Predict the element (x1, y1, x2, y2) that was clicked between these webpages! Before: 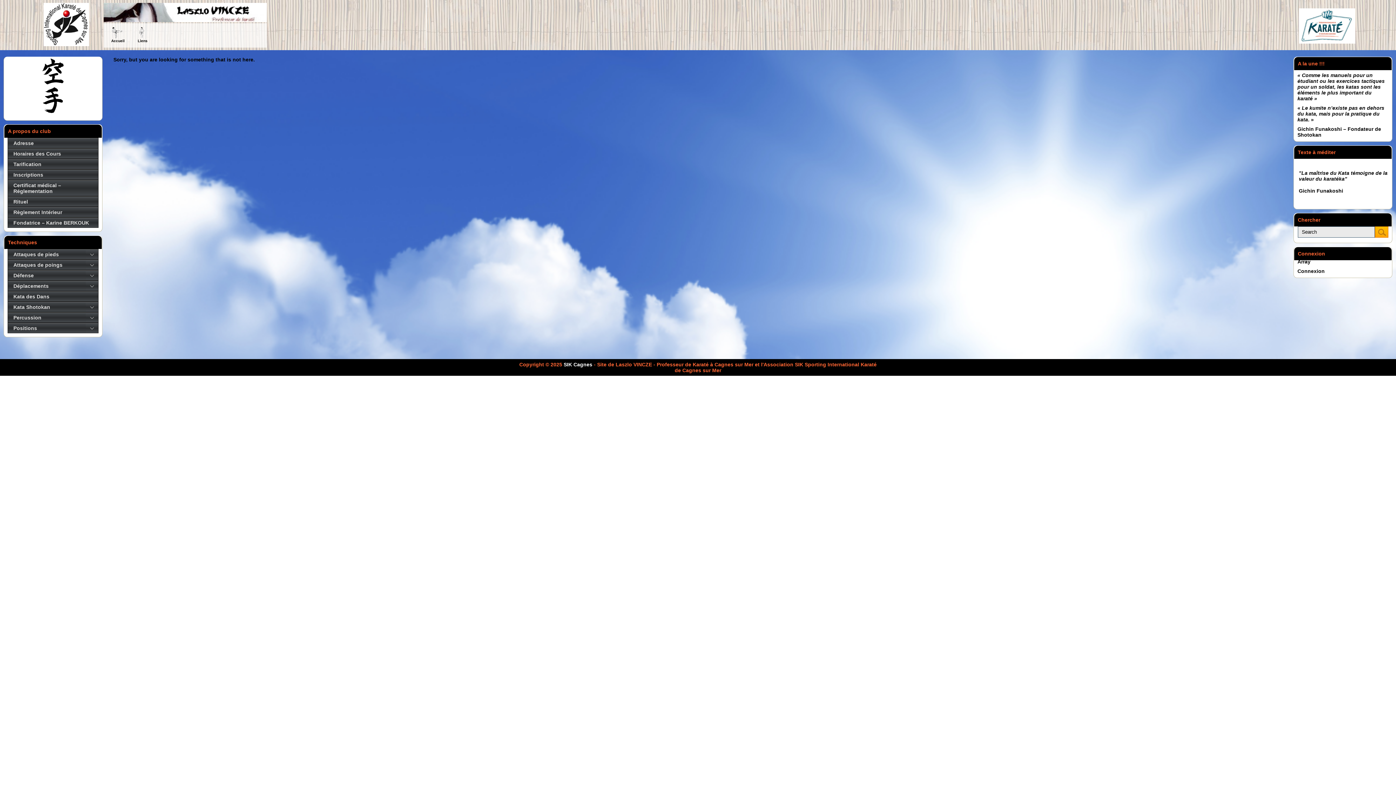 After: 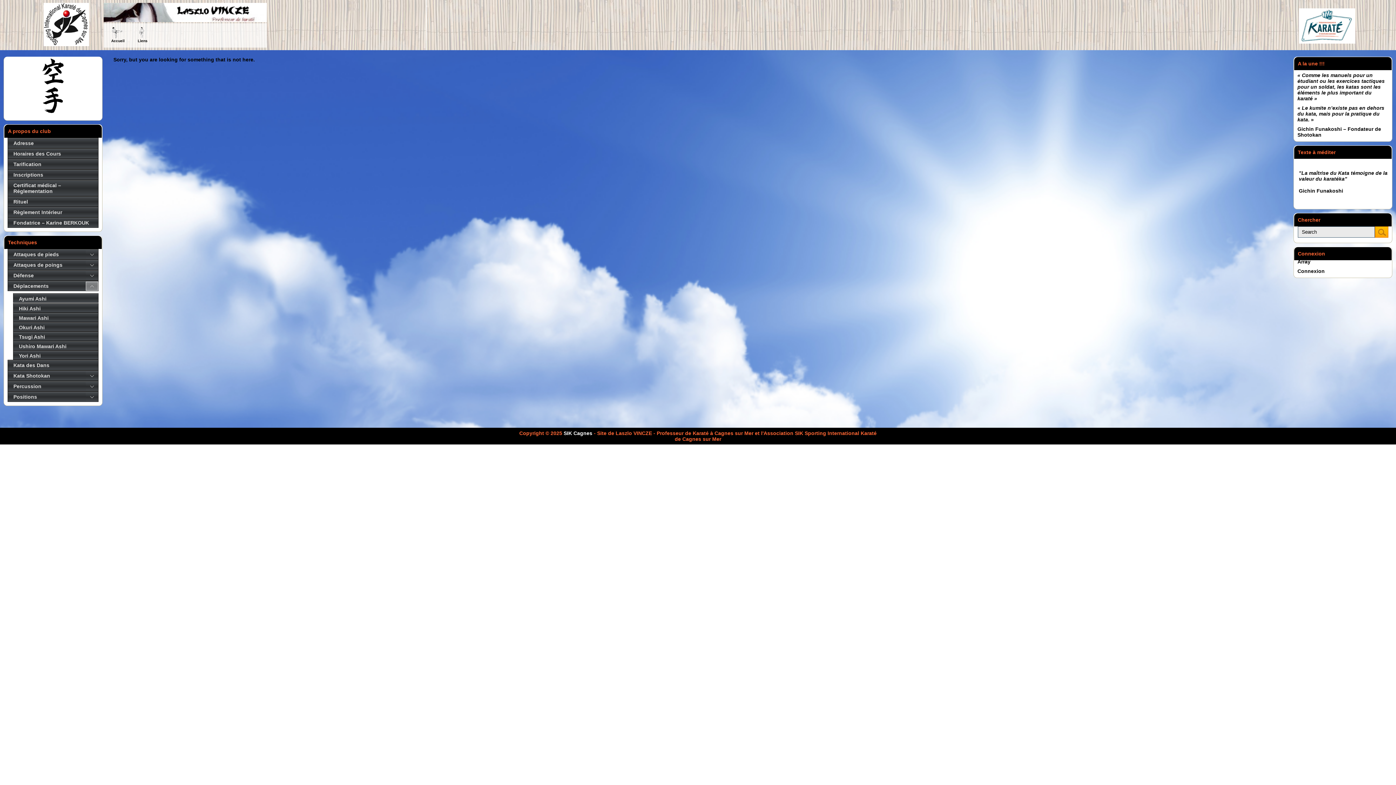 Action: bbox: (85, 281, 98, 290)